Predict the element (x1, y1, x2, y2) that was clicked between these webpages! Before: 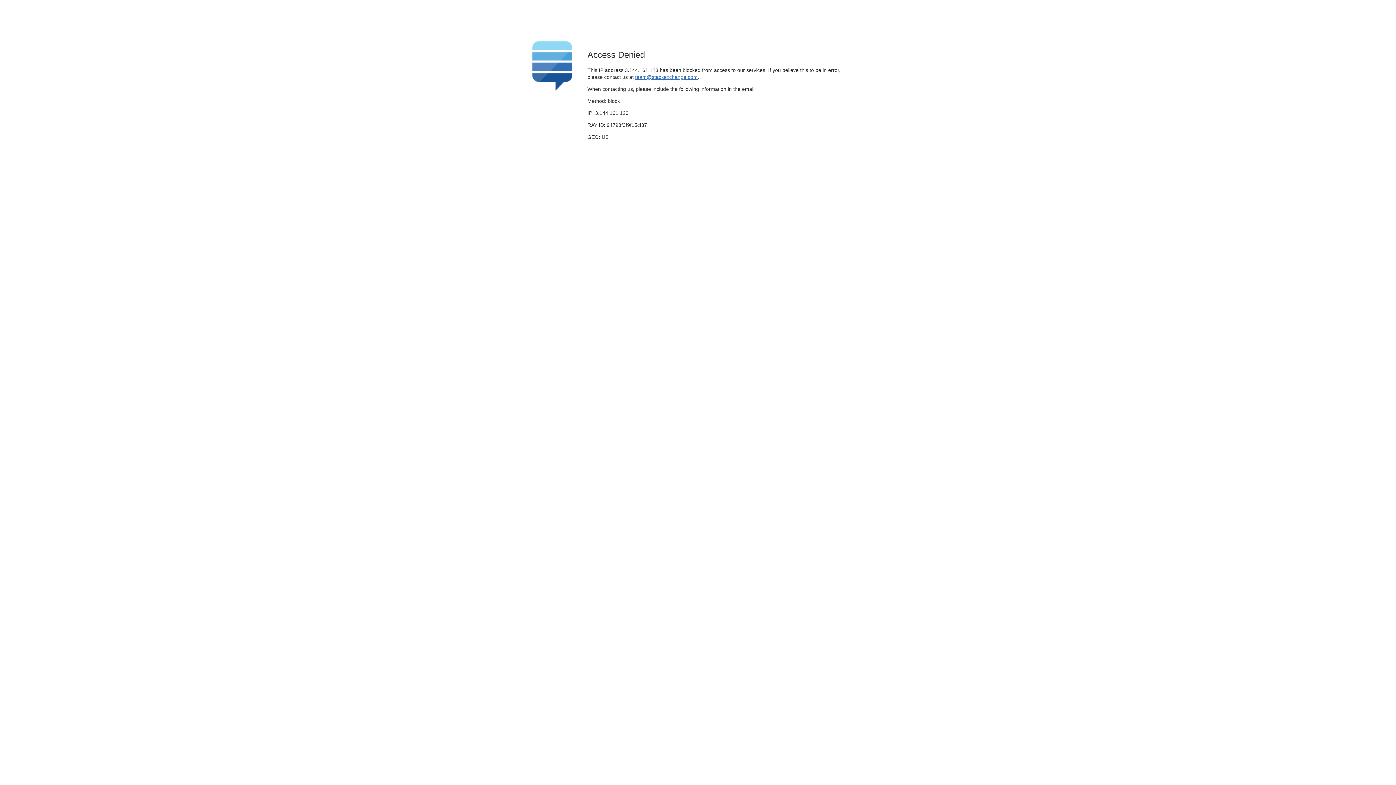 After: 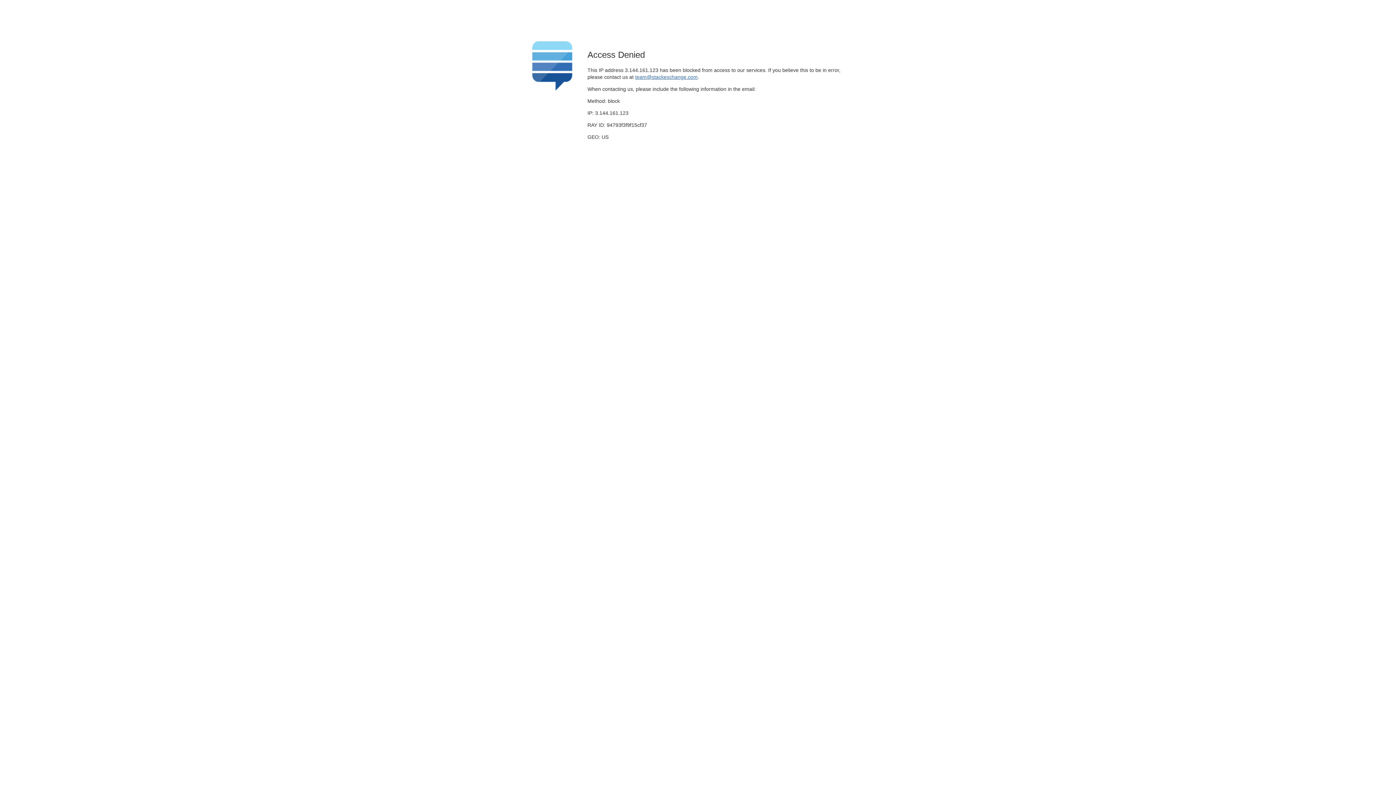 Action: bbox: (635, 74, 697, 79) label: team@stackexchange.com